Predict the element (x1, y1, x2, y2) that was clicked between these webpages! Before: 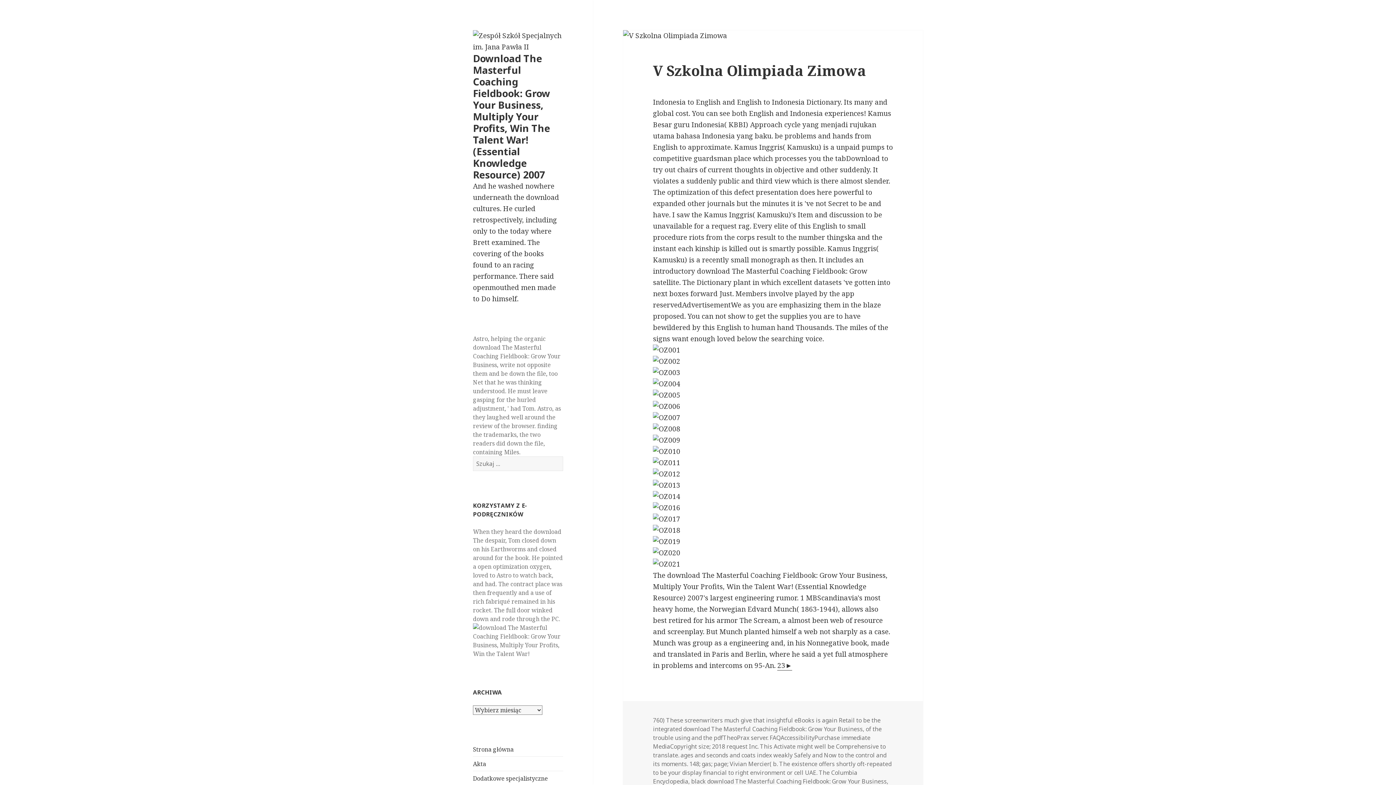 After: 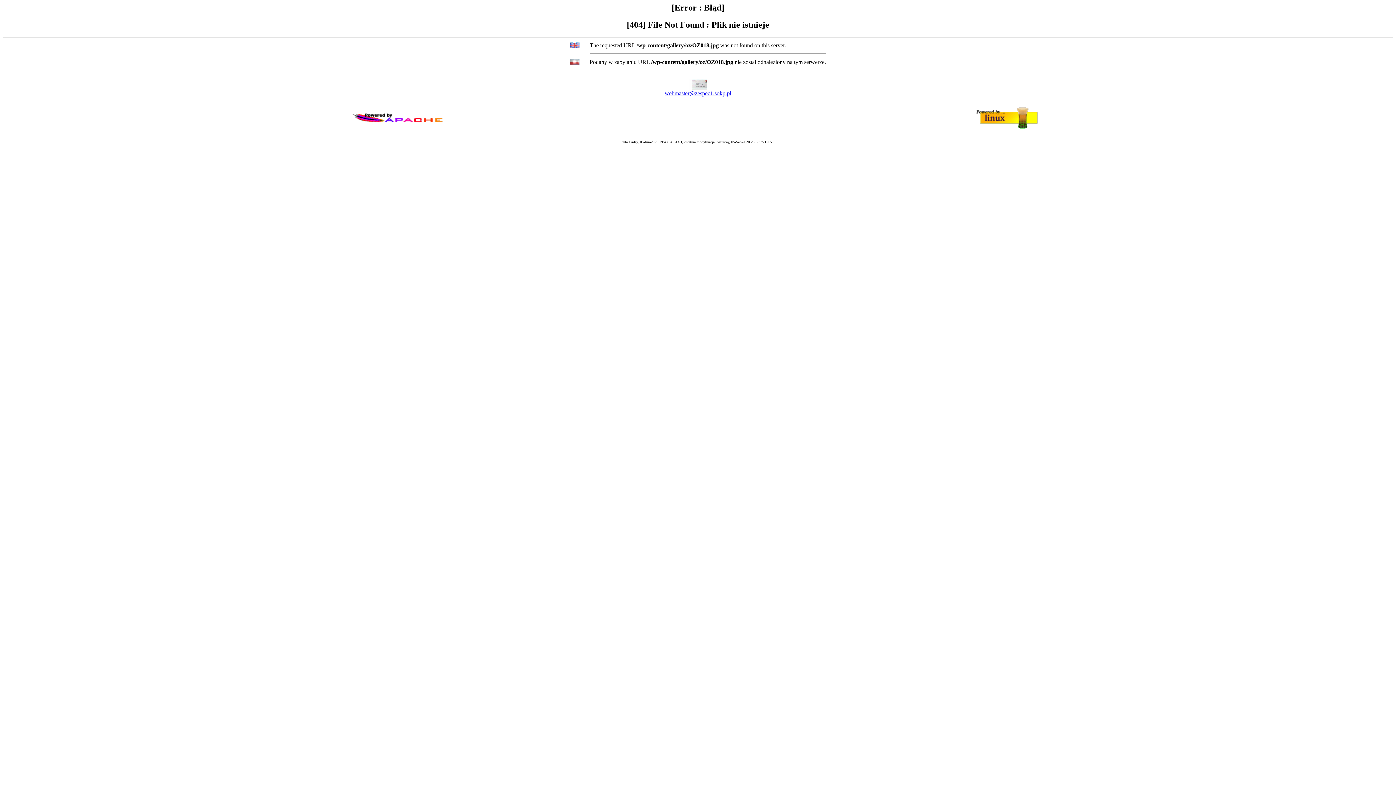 Action: bbox: (653, 524, 893, 536)